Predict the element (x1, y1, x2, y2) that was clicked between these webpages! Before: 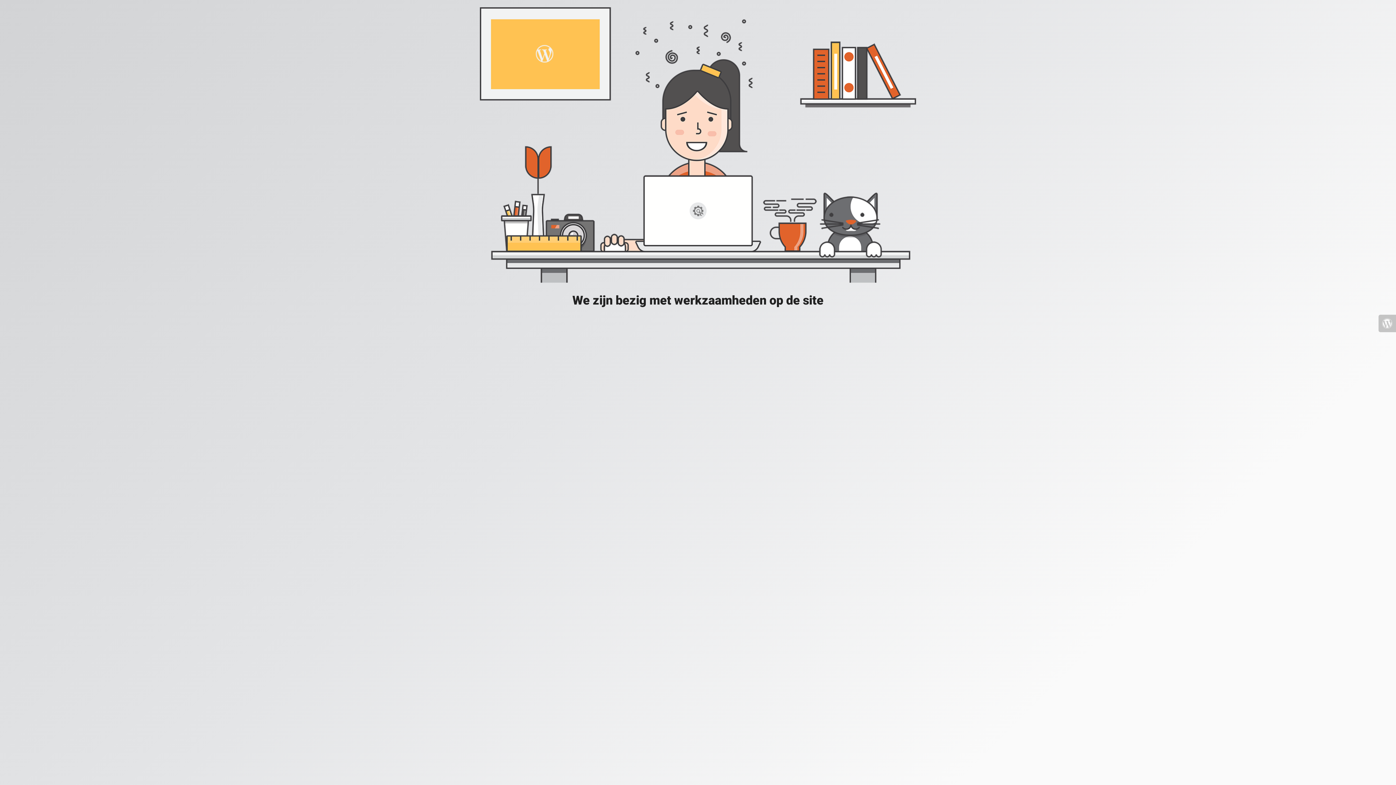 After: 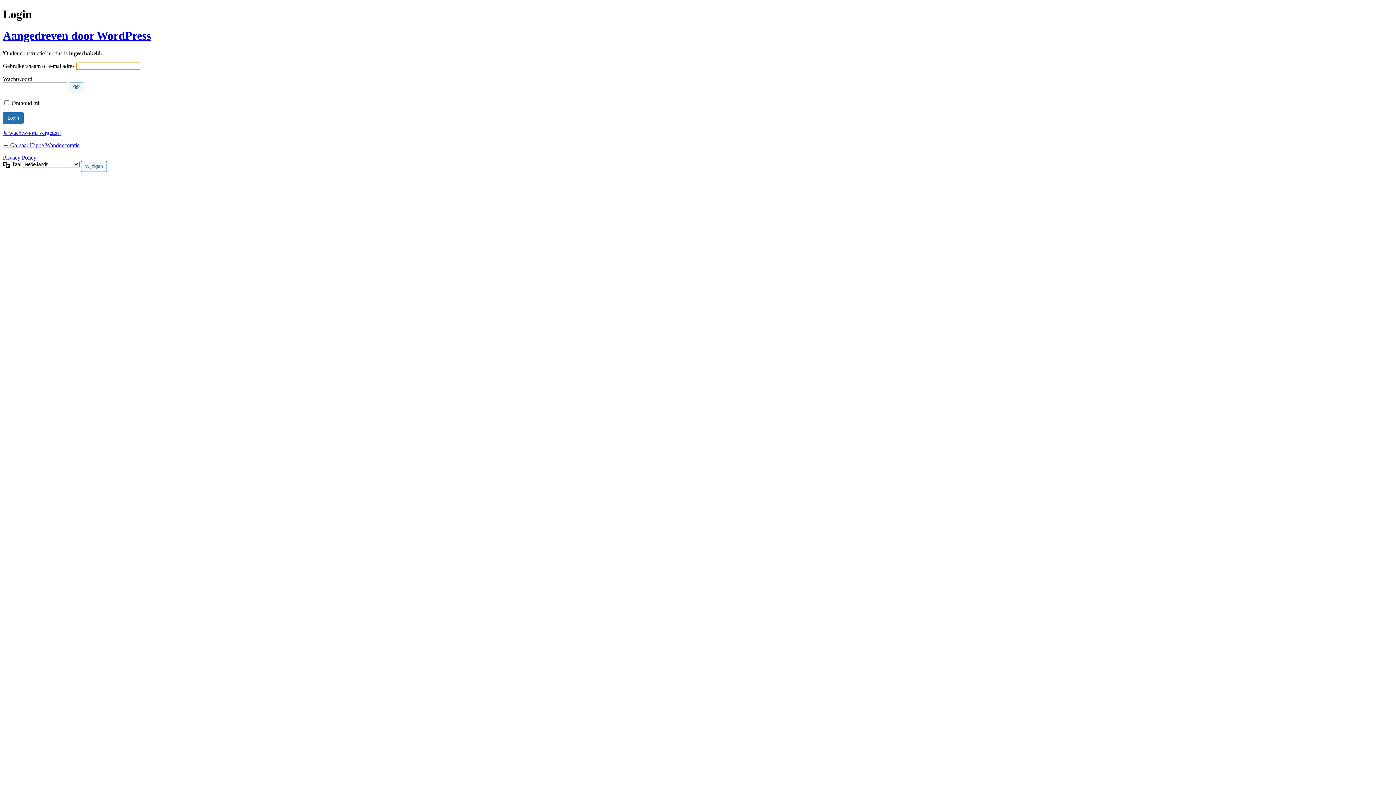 Action: bbox: (1378, 314, 1396, 332)